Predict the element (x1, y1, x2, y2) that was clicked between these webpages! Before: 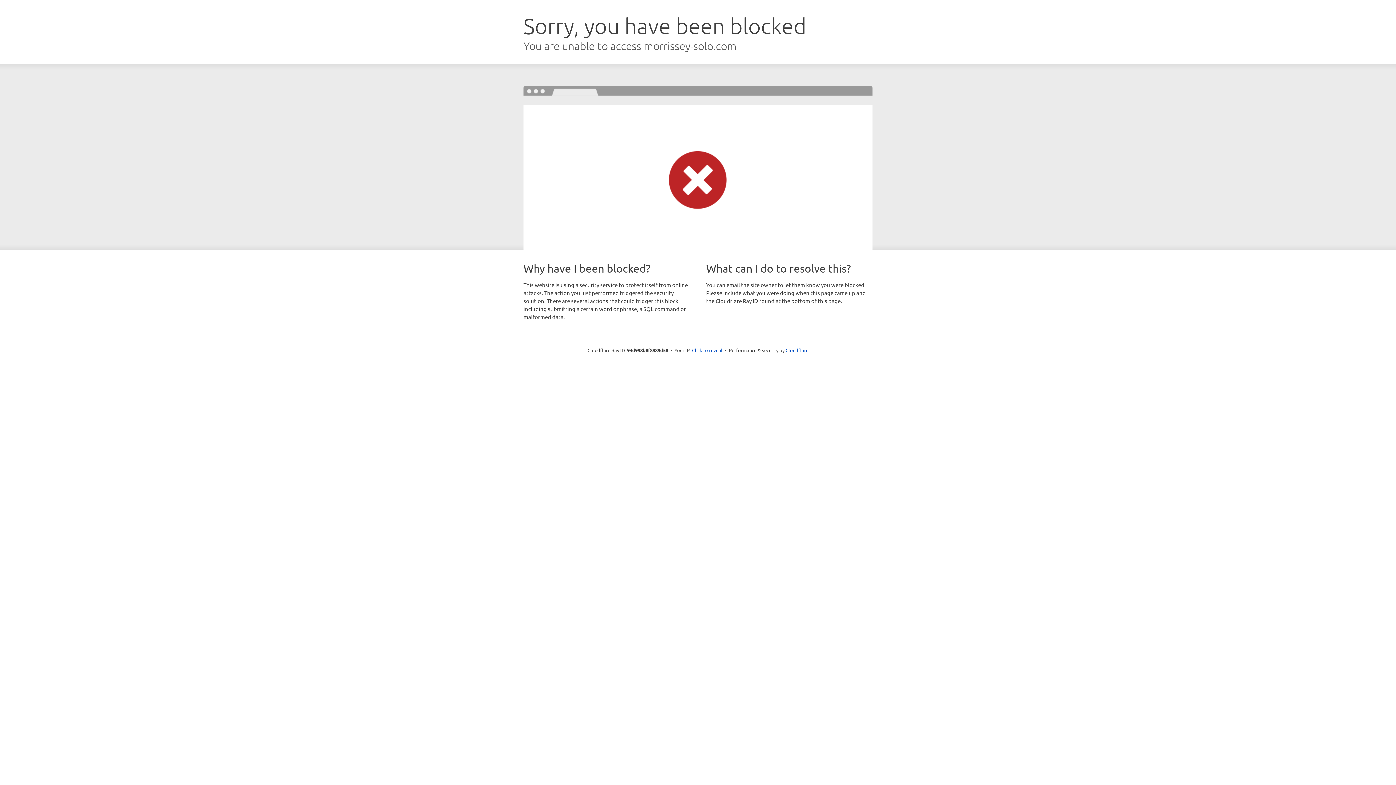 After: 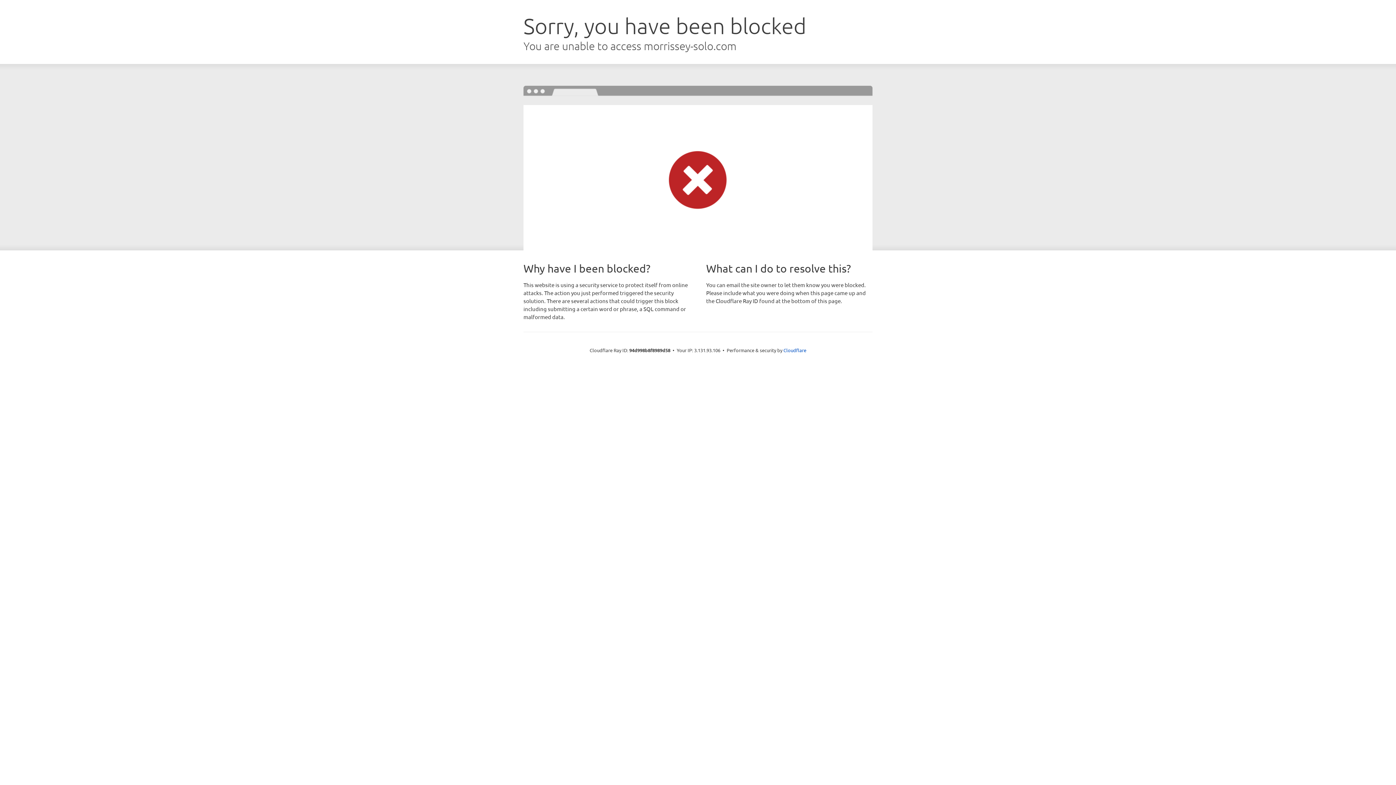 Action: label: Click to reveal bbox: (692, 346, 722, 353)